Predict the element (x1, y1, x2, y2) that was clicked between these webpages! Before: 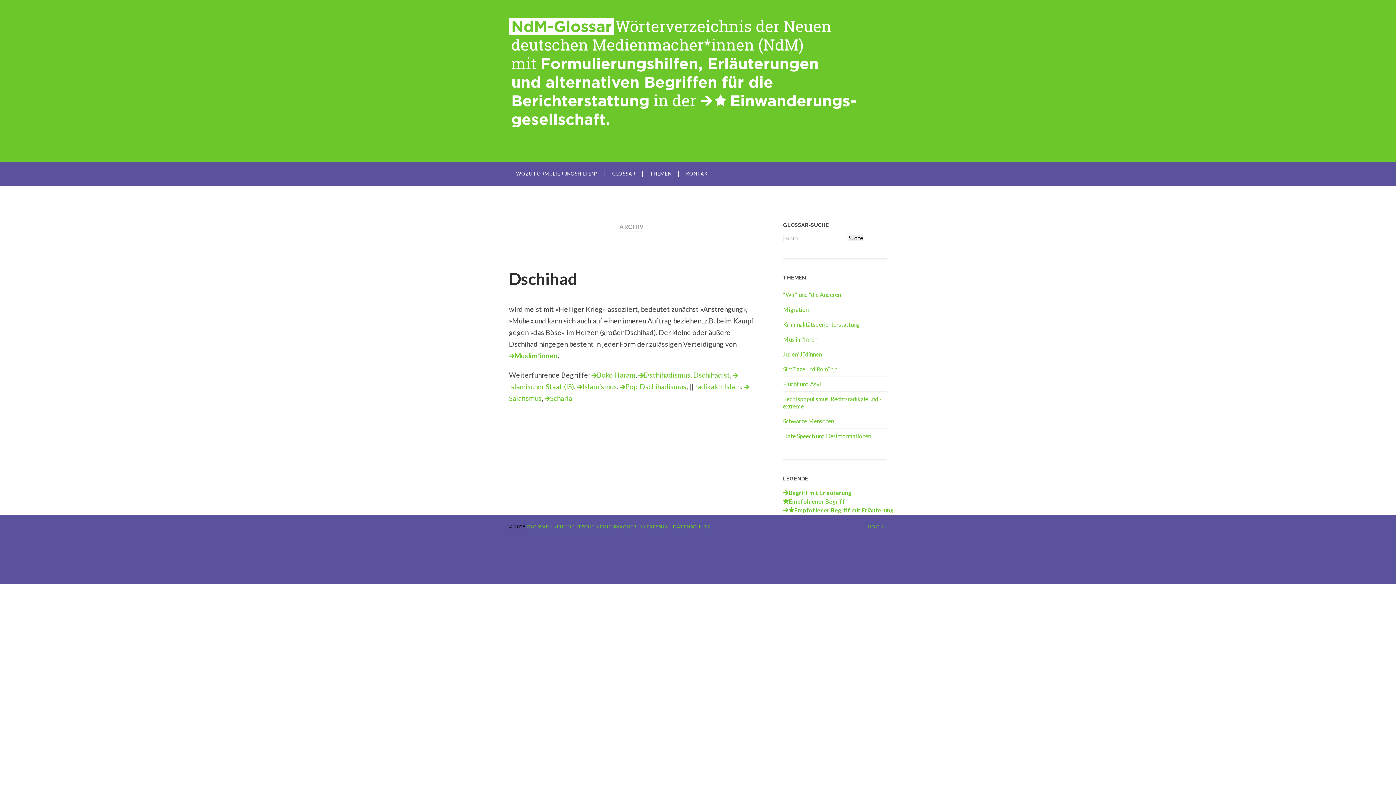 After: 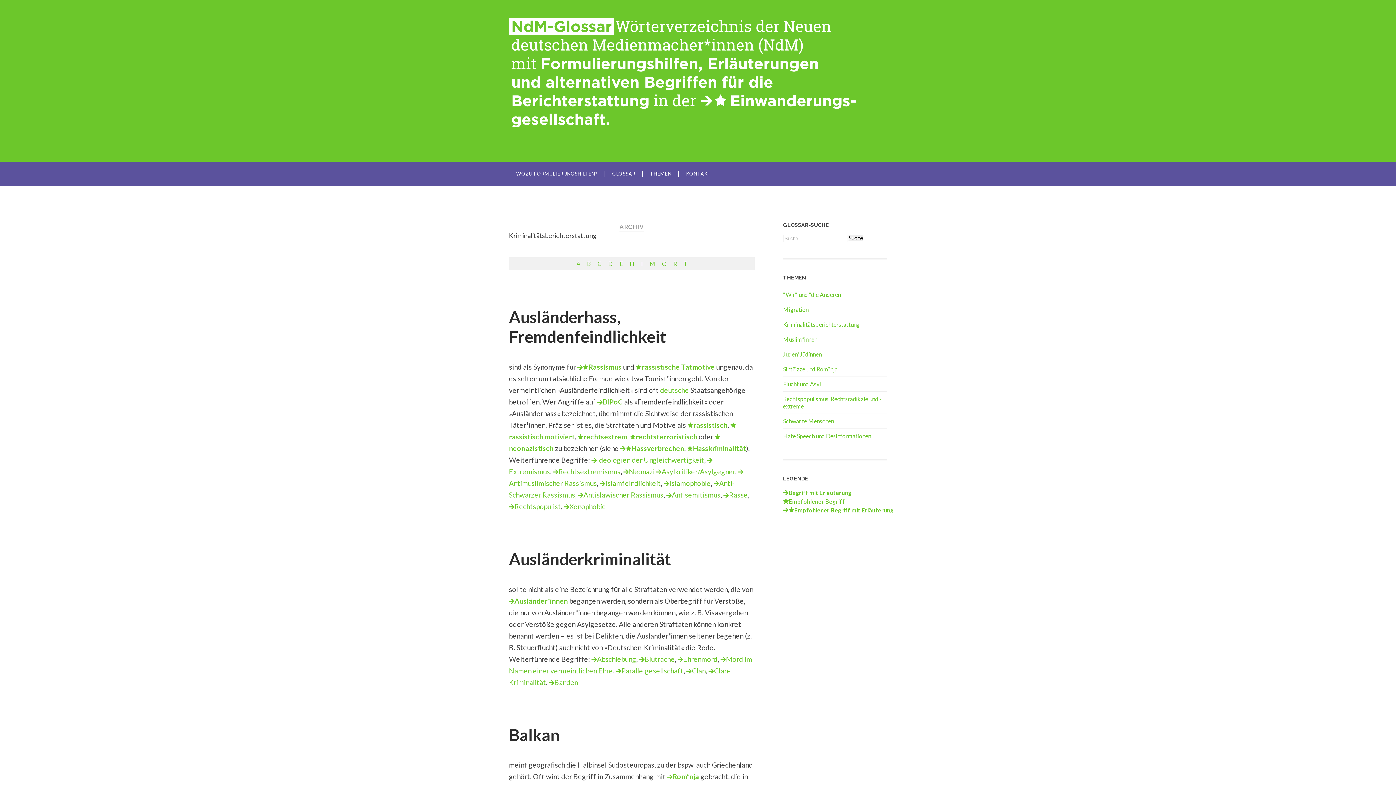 Action: bbox: (783, 320, 860, 327) label: Kriminalitätsberichterstattung